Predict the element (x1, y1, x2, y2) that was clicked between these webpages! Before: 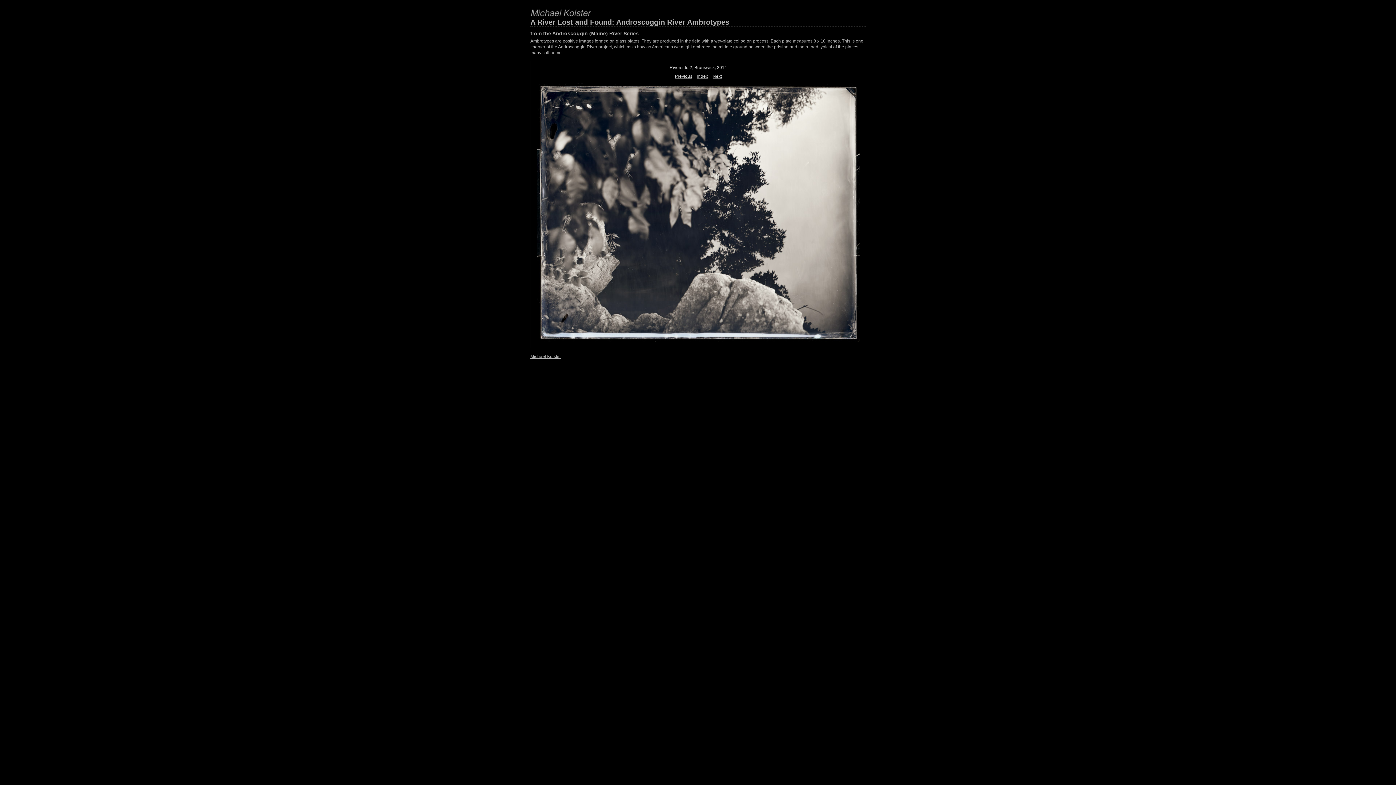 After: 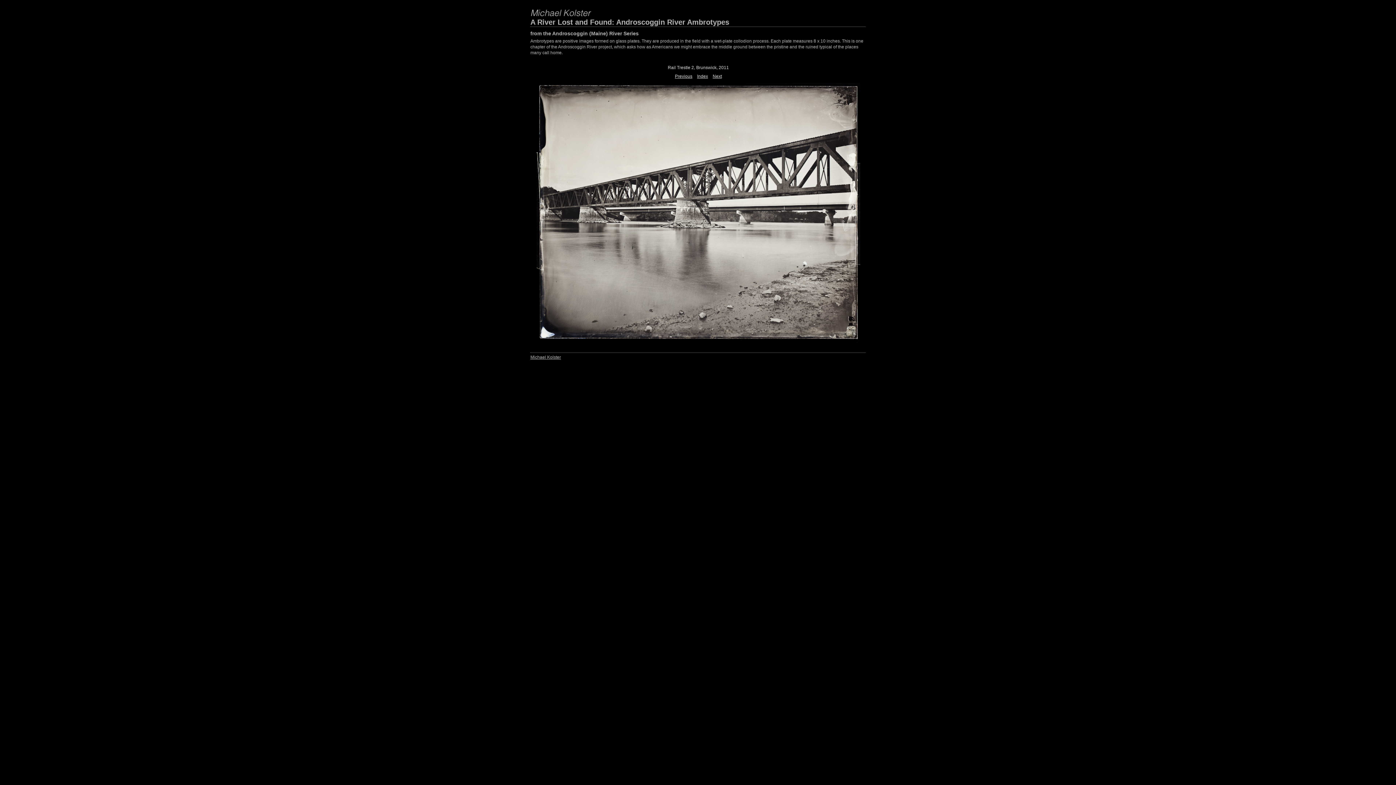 Action: bbox: (675, 73, 692, 78) label: Previous